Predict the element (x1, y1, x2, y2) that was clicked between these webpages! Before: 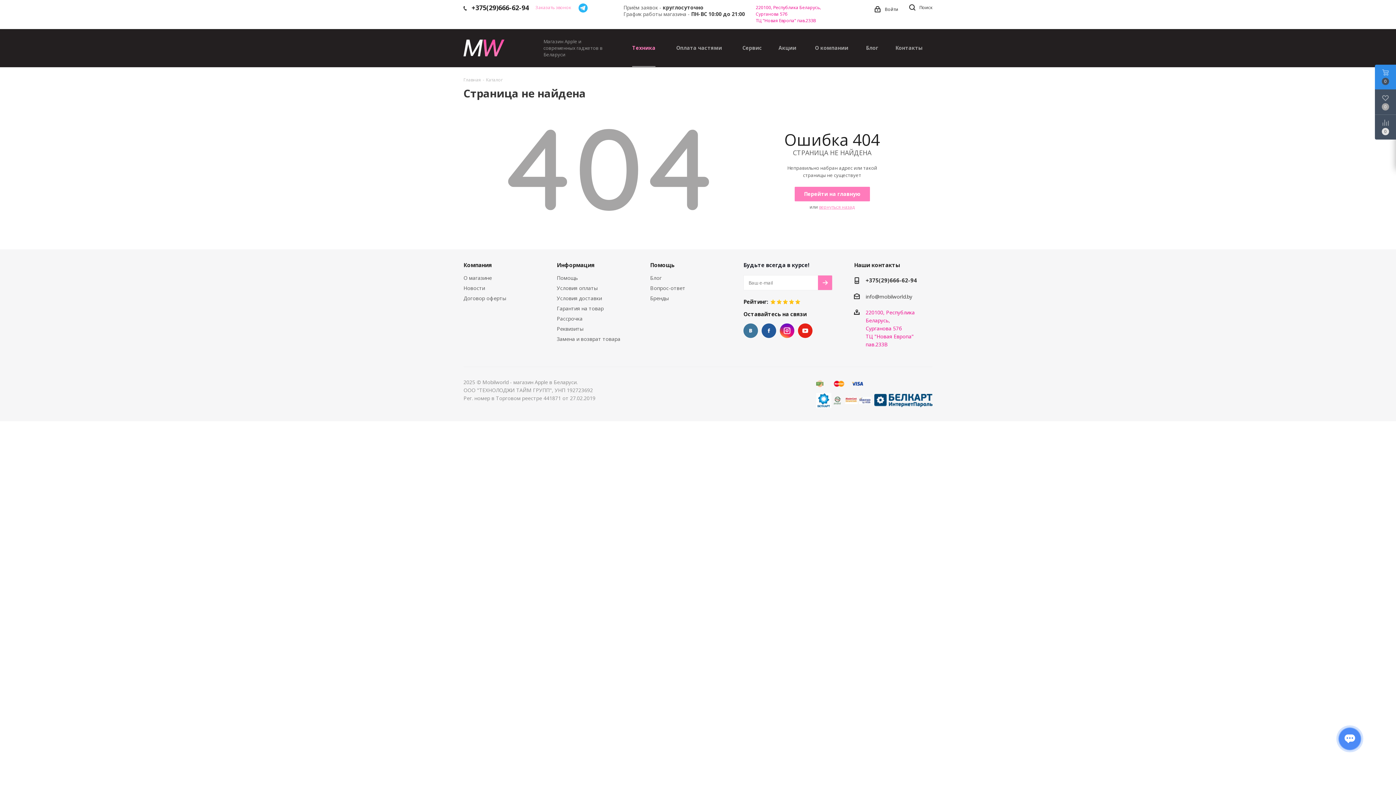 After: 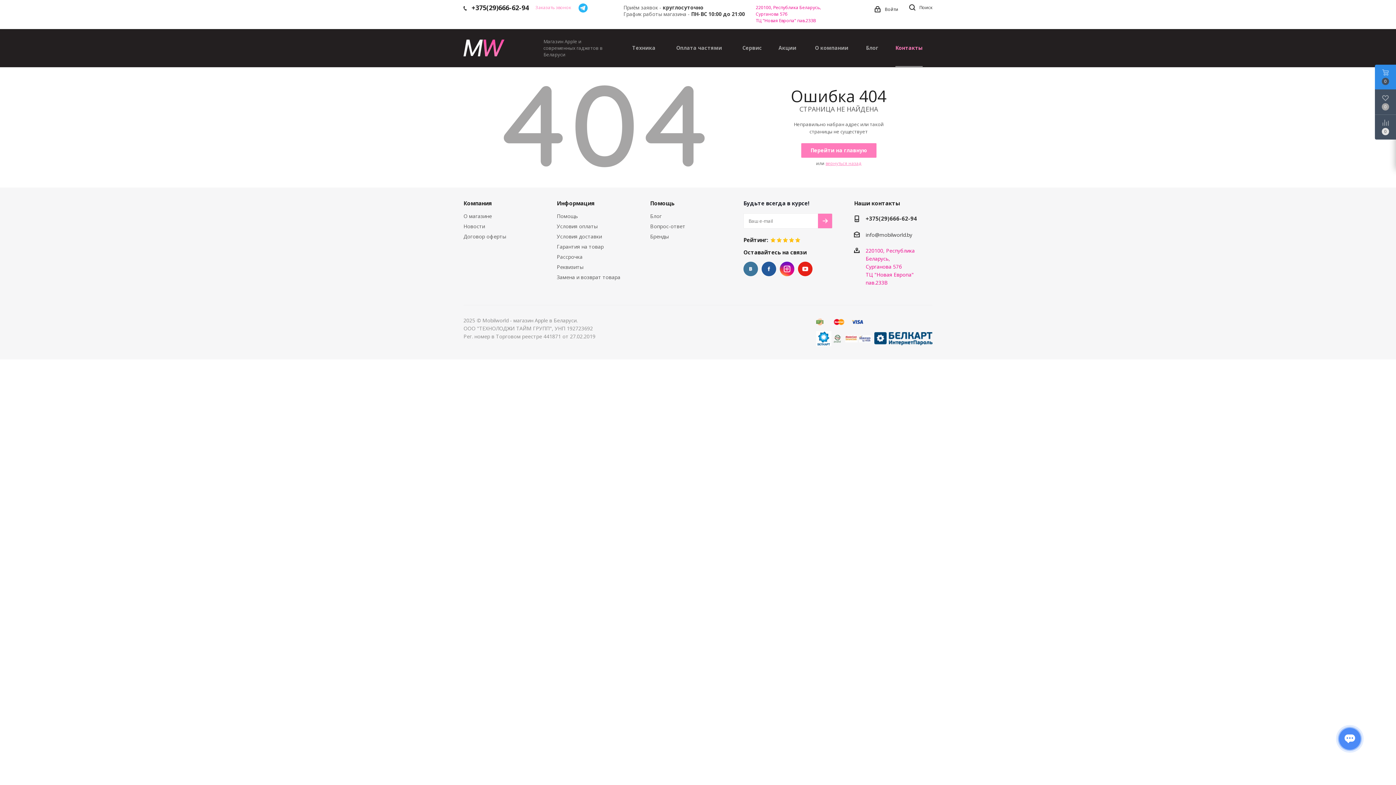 Action: label: Сурганова 57б
ТЦ "Новая Европа" пав.233В bbox: (865, 325, 913, 348)